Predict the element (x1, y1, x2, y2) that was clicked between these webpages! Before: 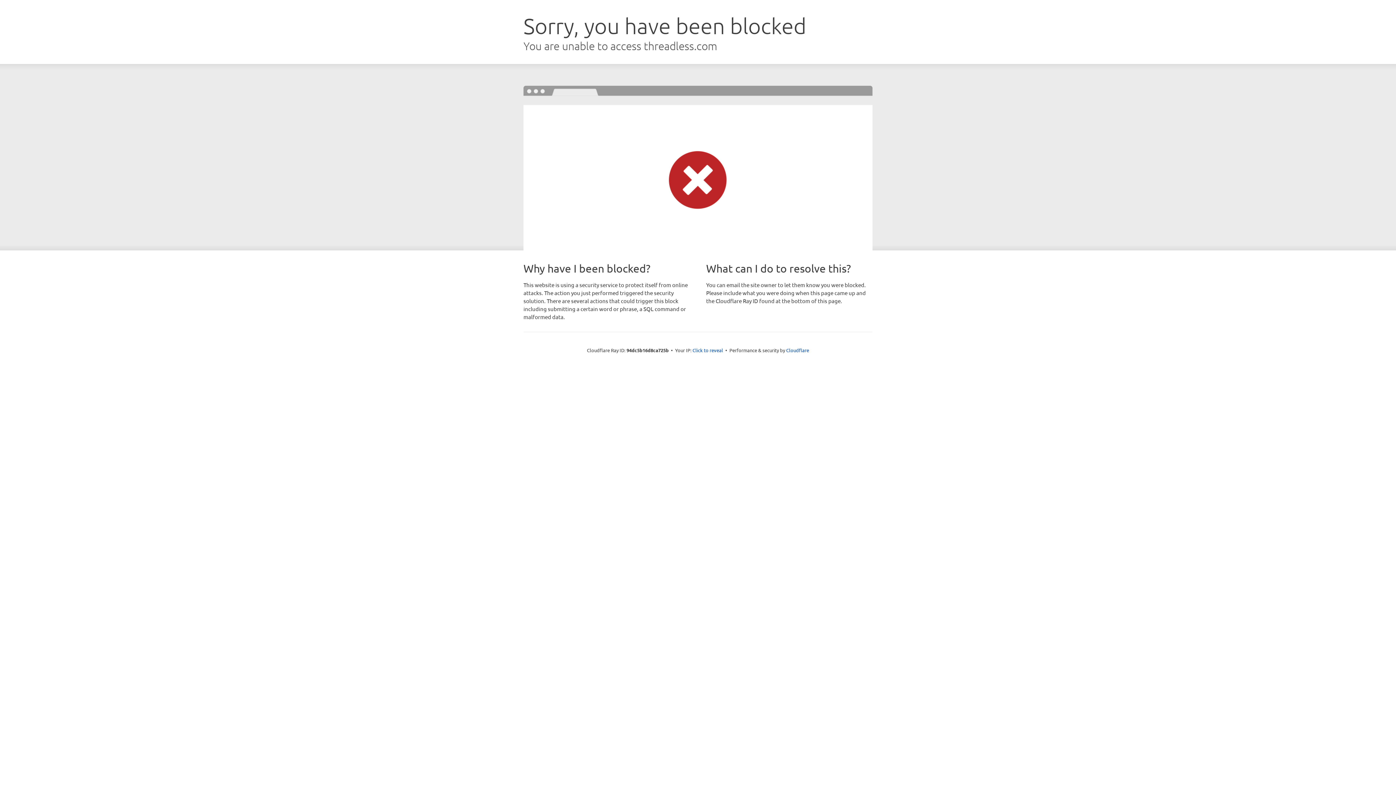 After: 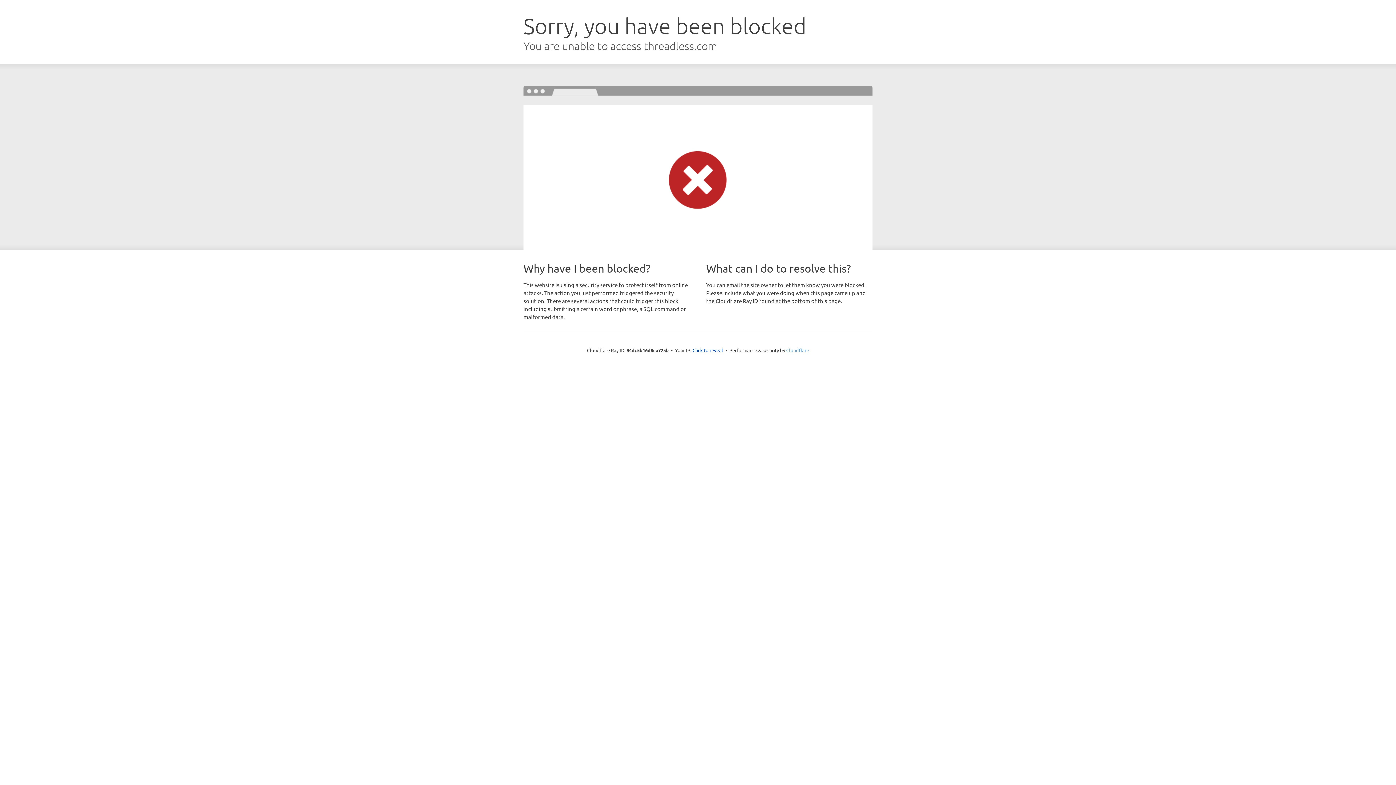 Action: bbox: (786, 347, 809, 353) label: Cloudflare